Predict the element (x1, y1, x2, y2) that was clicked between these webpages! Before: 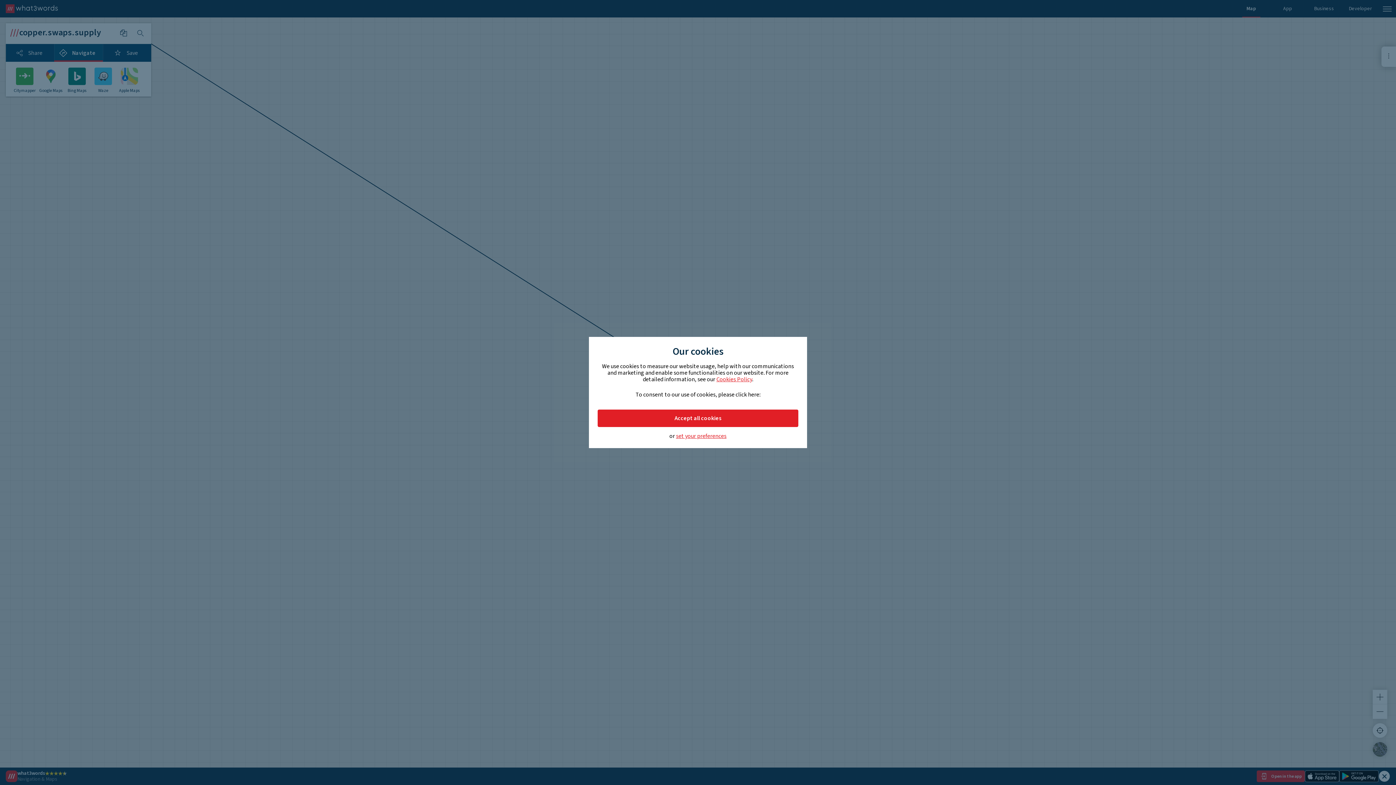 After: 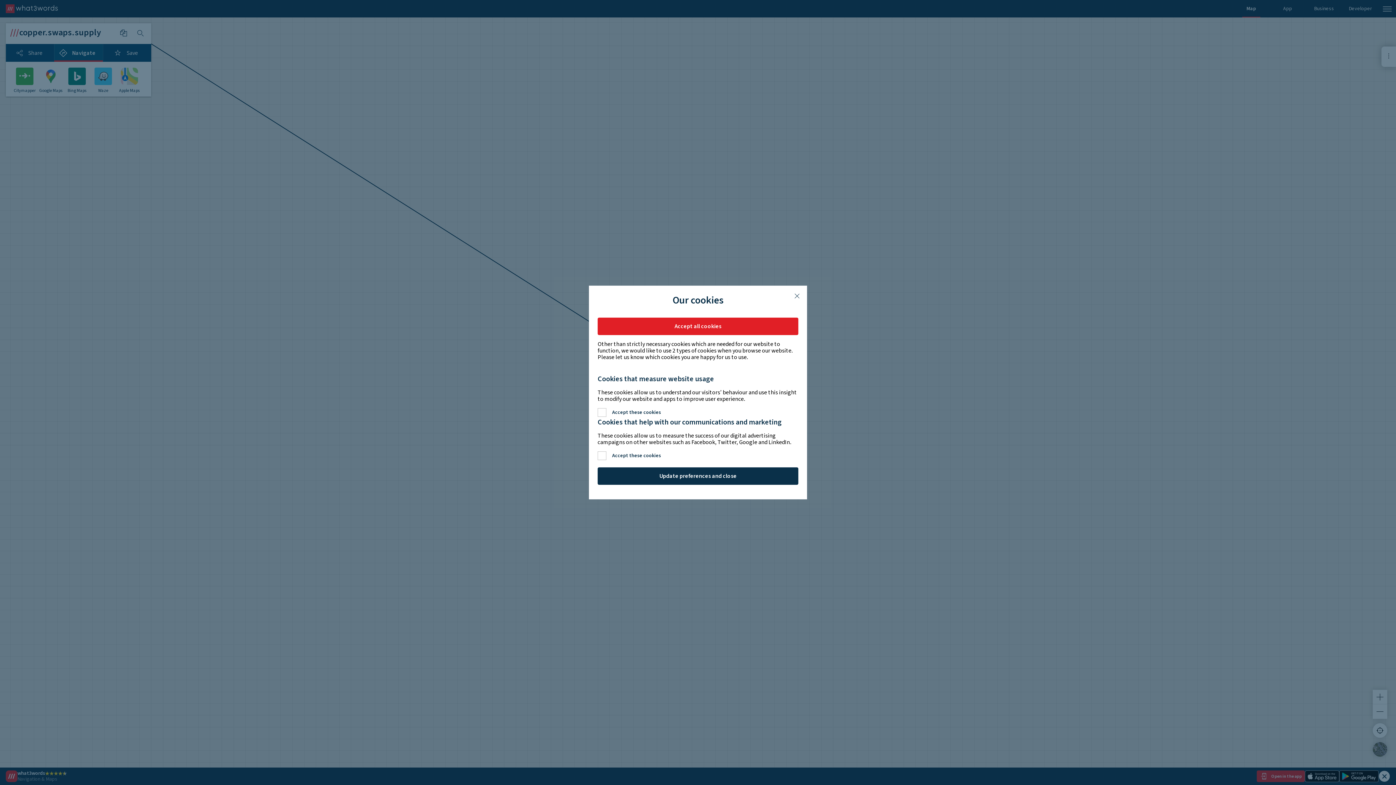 Action: label: set your preferences bbox: (676, 433, 726, 439)